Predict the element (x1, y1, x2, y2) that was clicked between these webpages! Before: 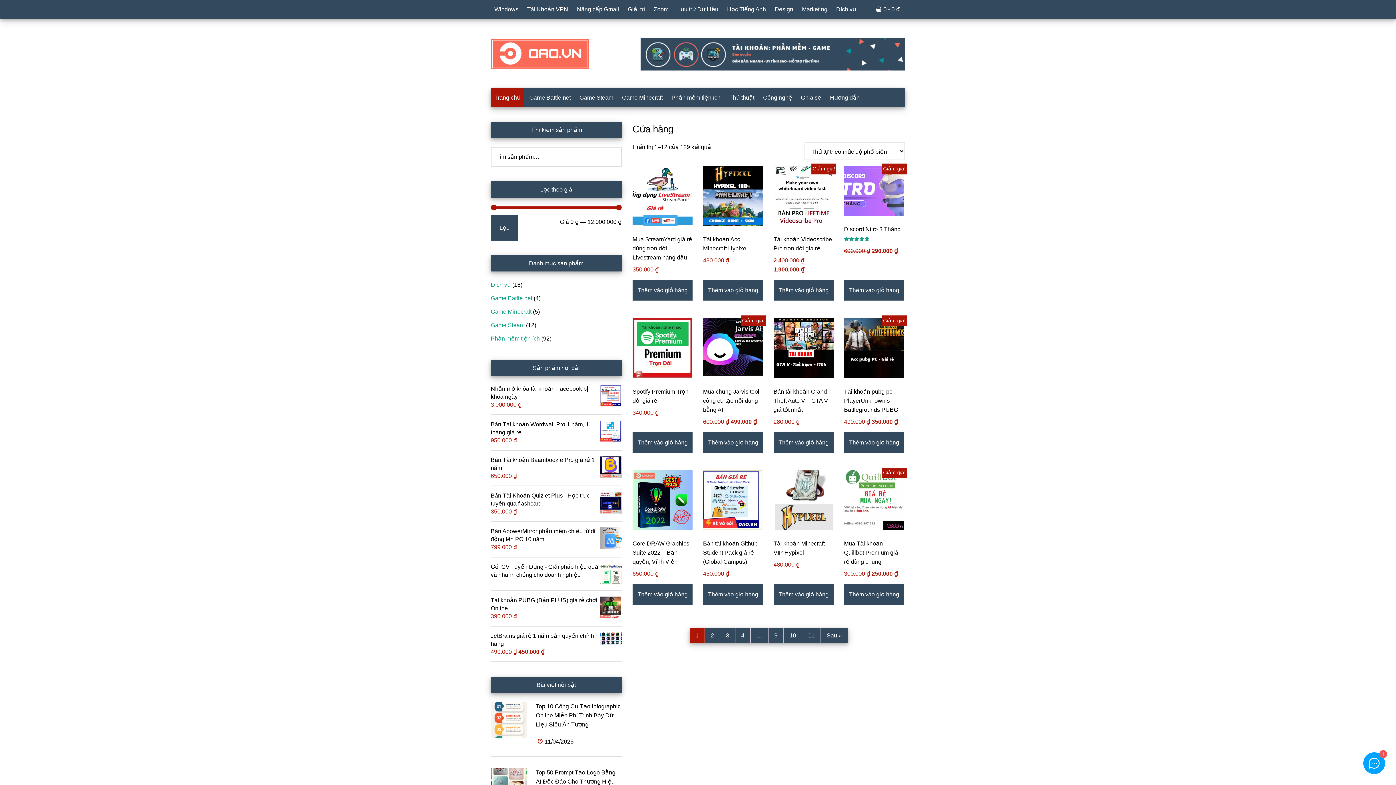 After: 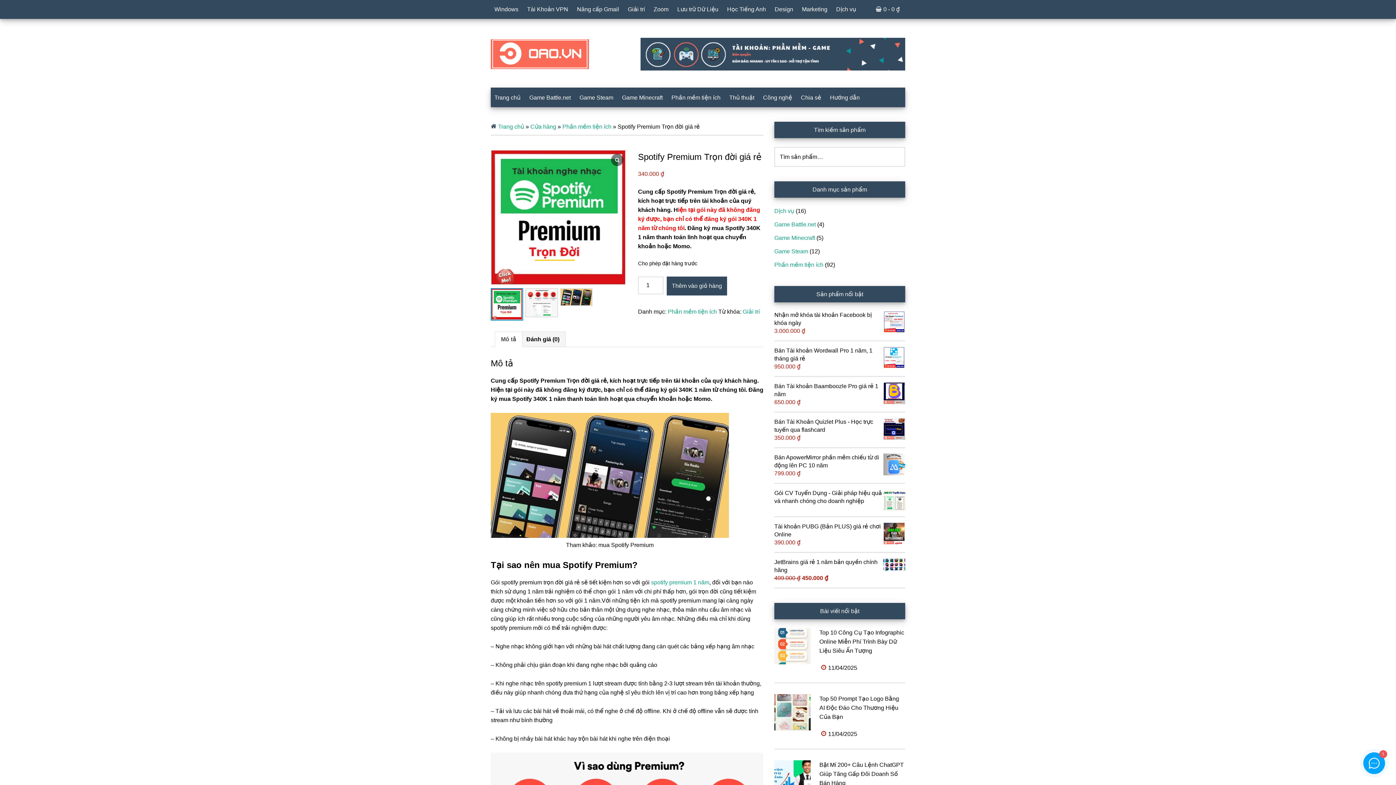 Action: label: Spotify Premium Trọn đời giá rẻ
340.000 ₫ bbox: (632, 318, 692, 426)